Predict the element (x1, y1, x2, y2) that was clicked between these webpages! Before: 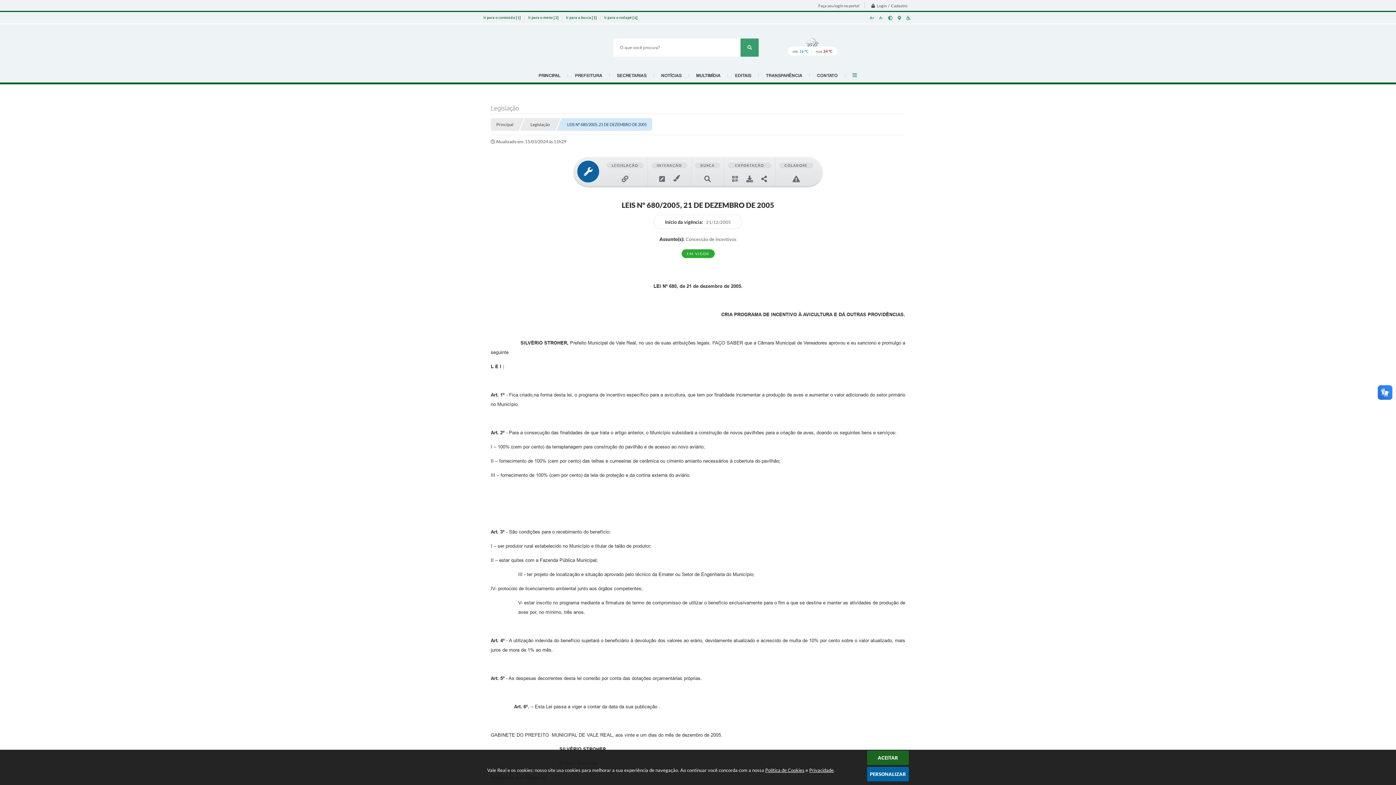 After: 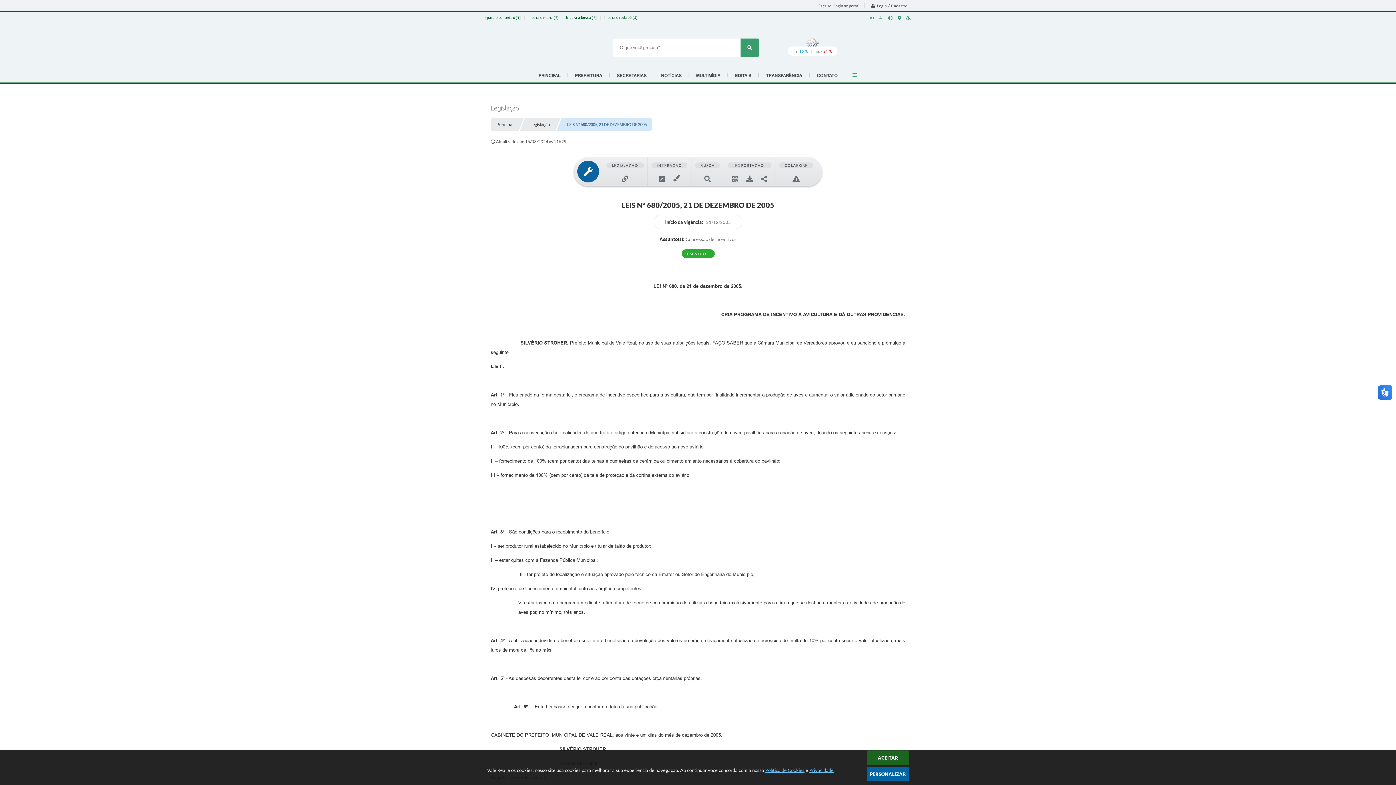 Action: bbox: (765, 767, 833, 773) label: Política de Cookies e Privacidade